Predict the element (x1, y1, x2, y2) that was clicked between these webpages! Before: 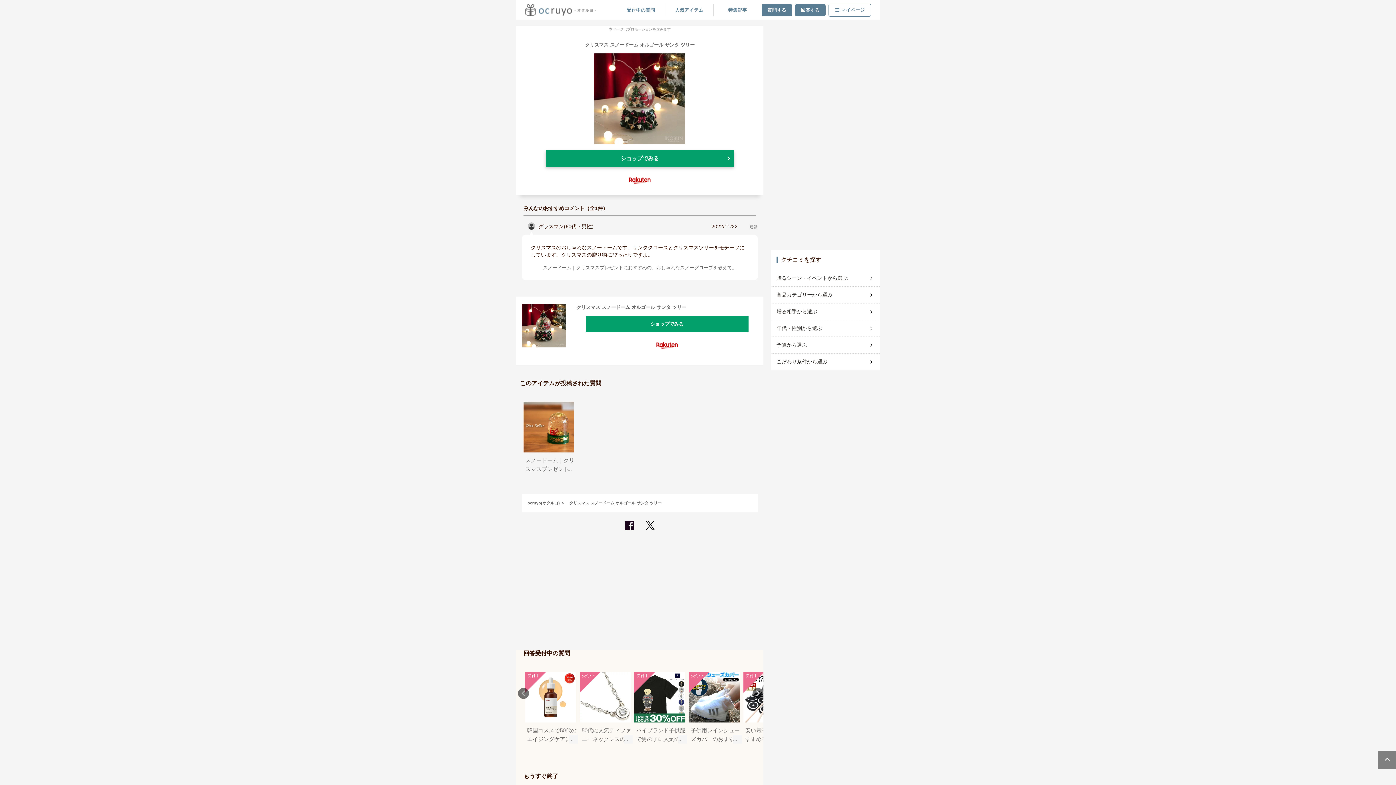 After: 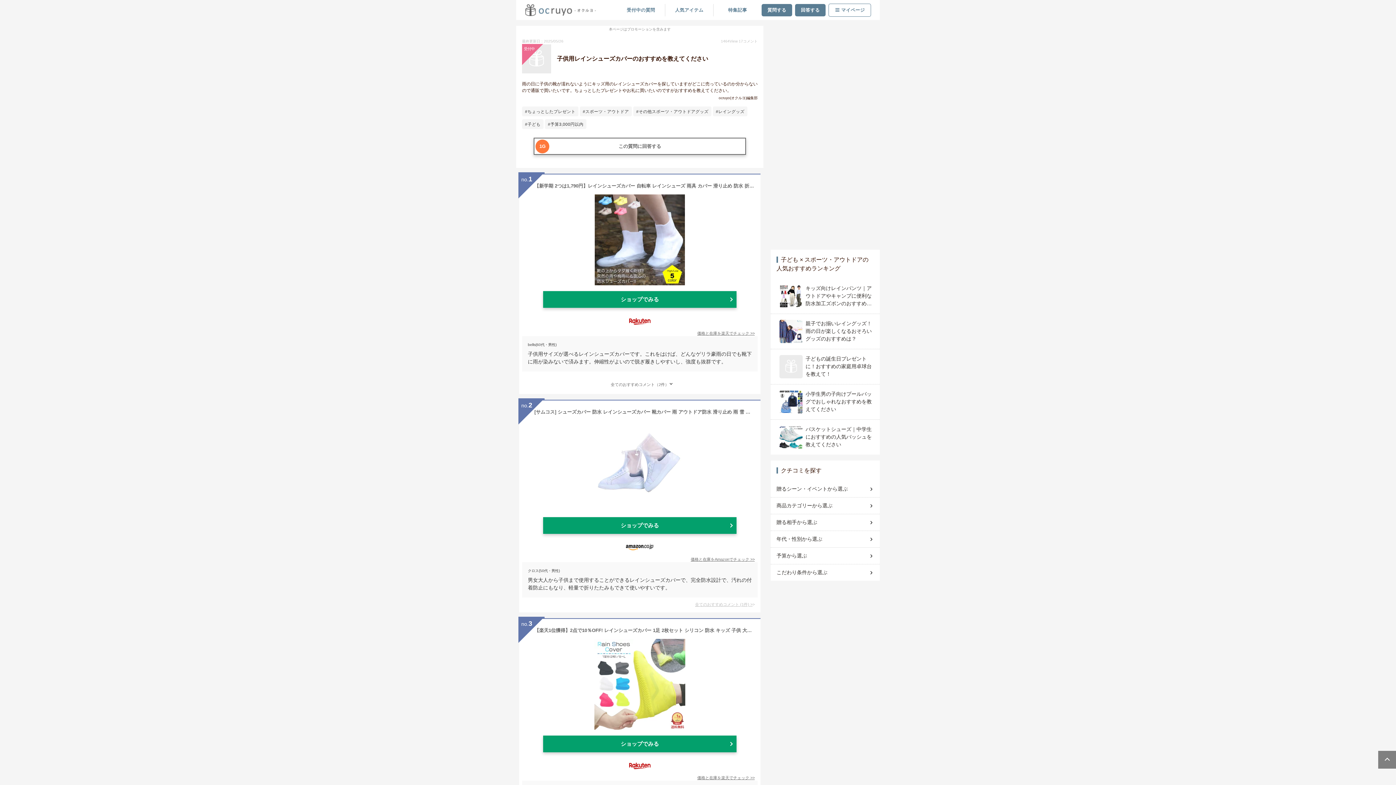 Action: bbox: (689, 672, 740, 744) label: 受付中

子供用レインシューズカバーのおすすめを教えてください